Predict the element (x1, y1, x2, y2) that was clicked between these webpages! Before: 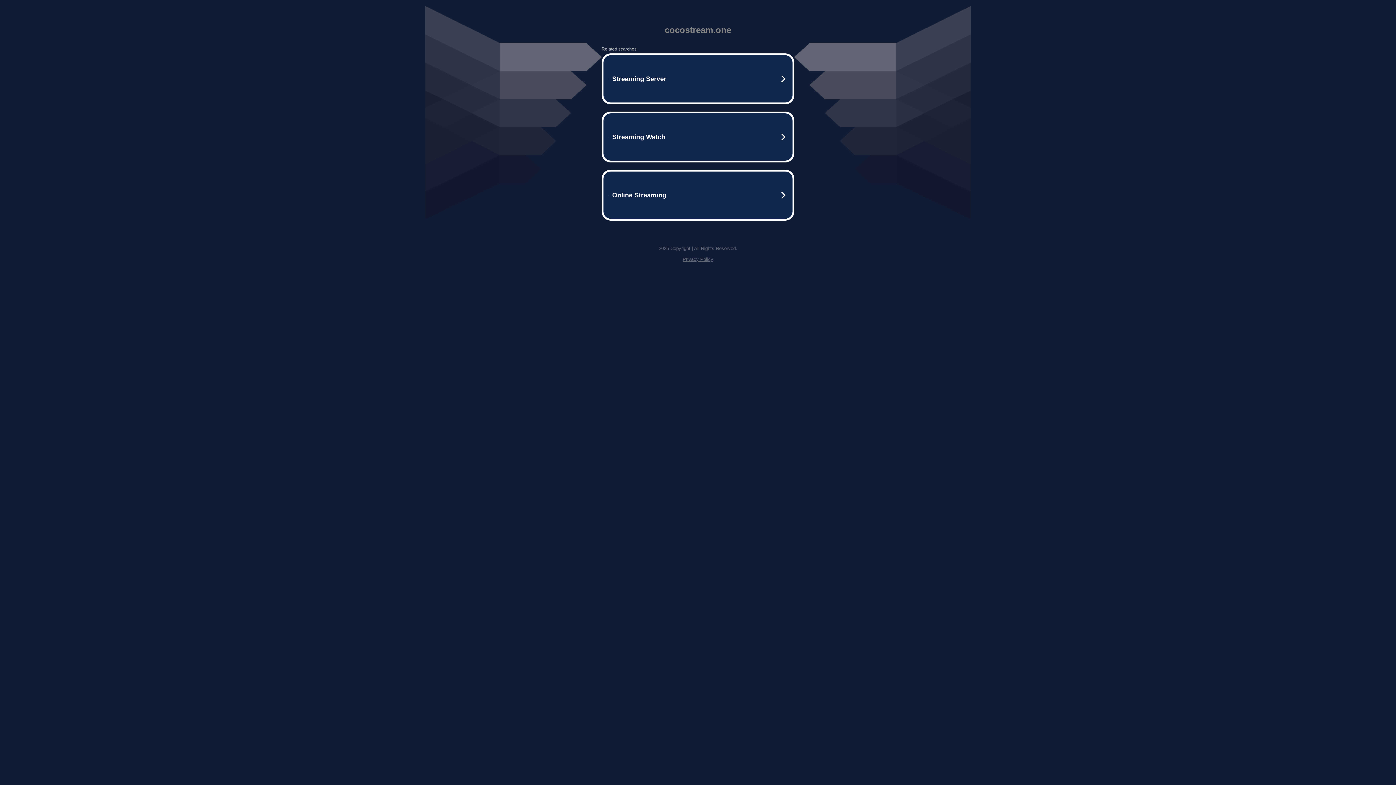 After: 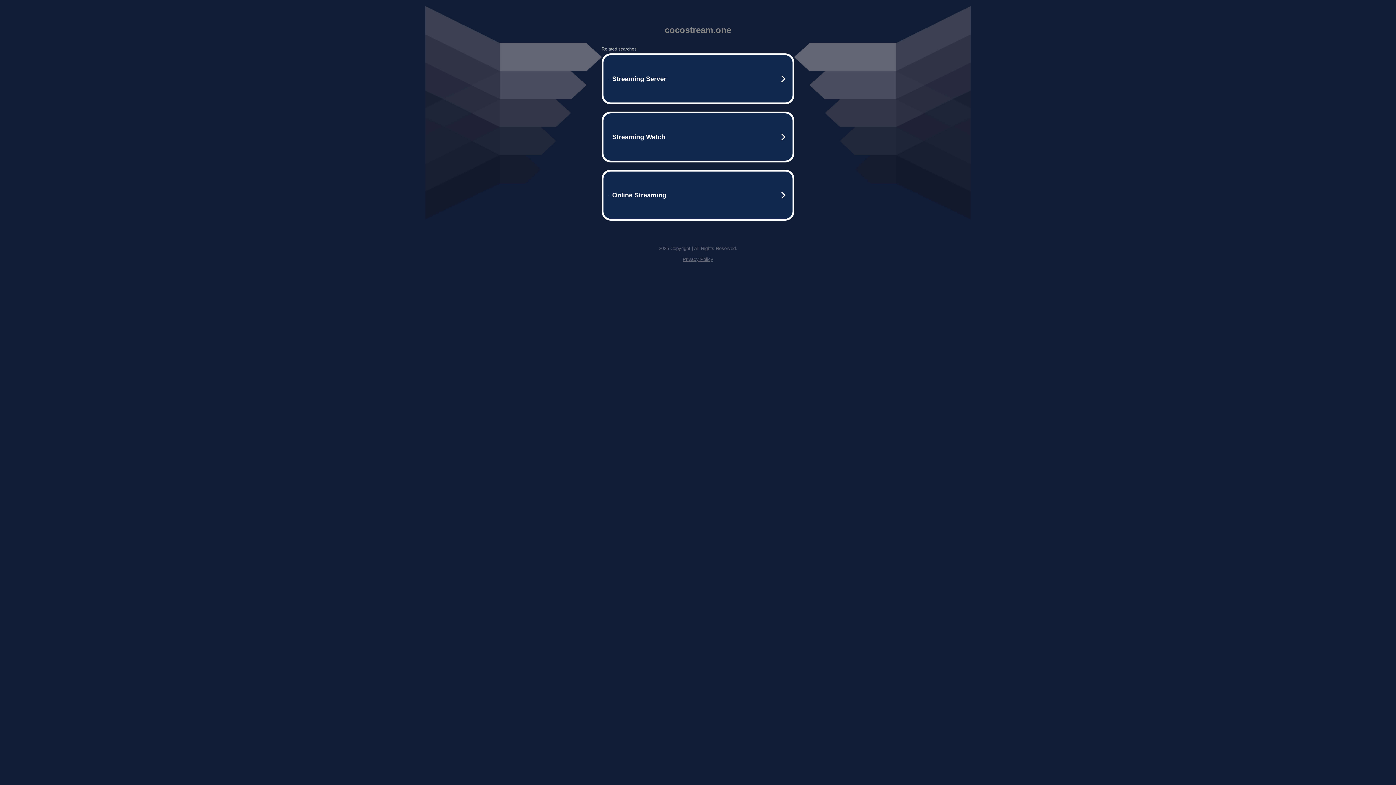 Action: label: Privacy Policy bbox: (682, 256, 713, 262)